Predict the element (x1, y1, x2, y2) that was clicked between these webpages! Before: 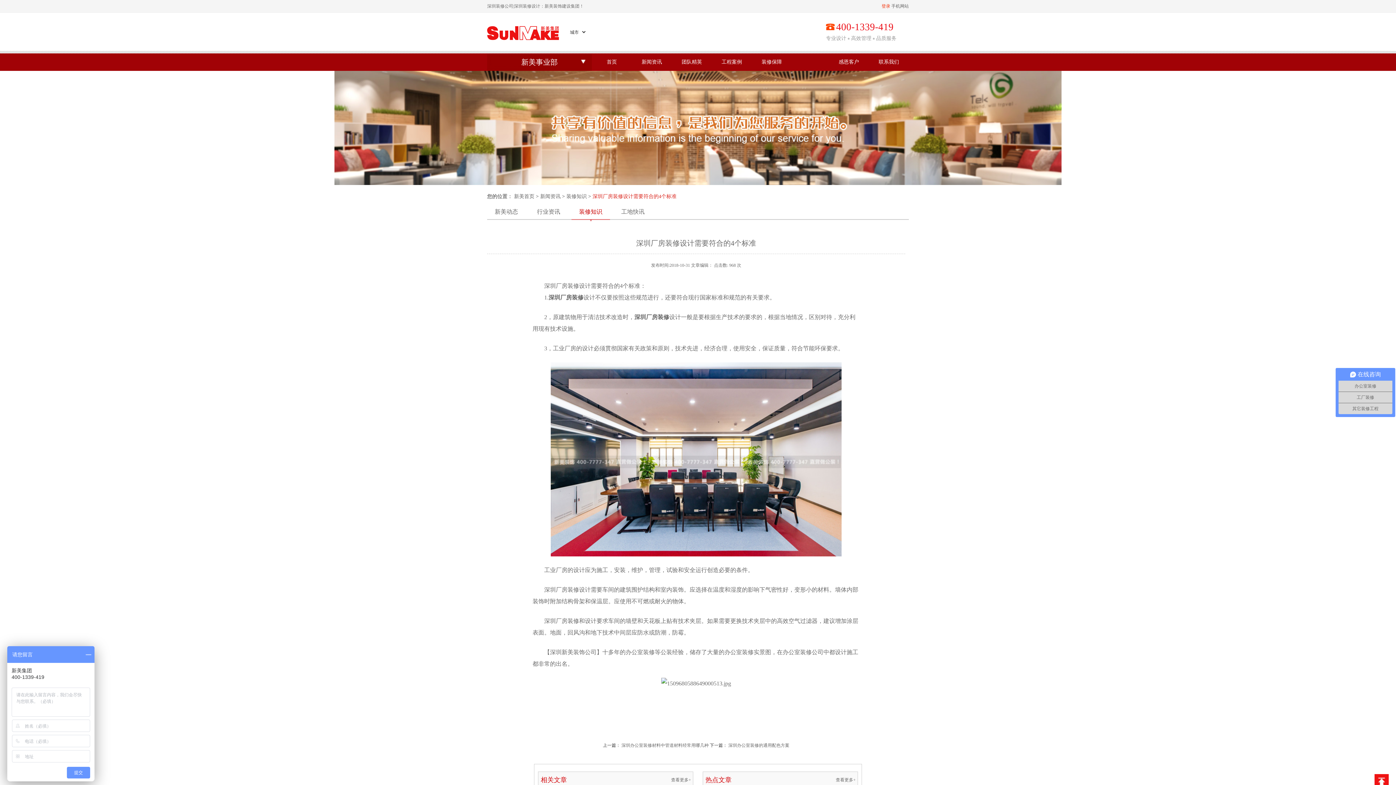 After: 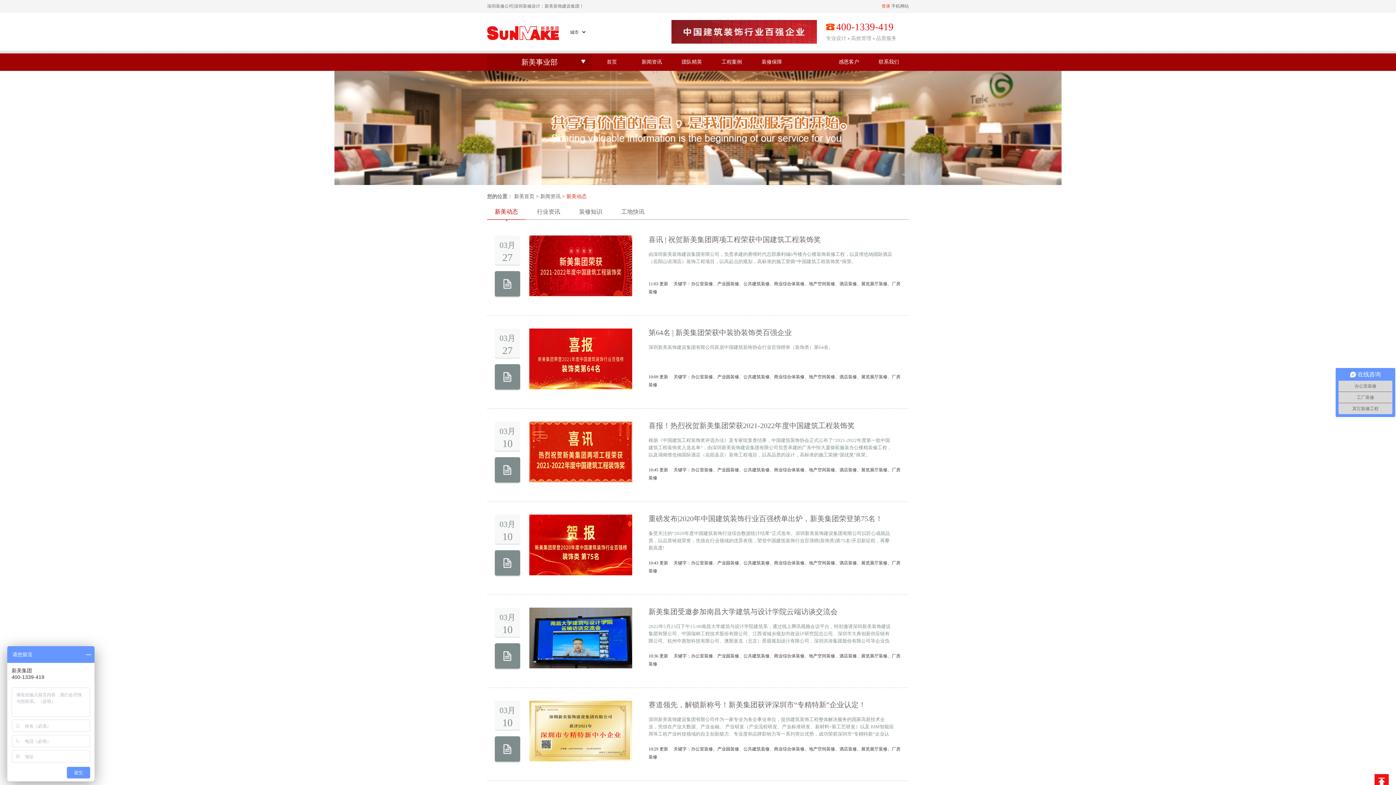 Action: label: 新闻资讯 bbox: (540, 193, 560, 199)